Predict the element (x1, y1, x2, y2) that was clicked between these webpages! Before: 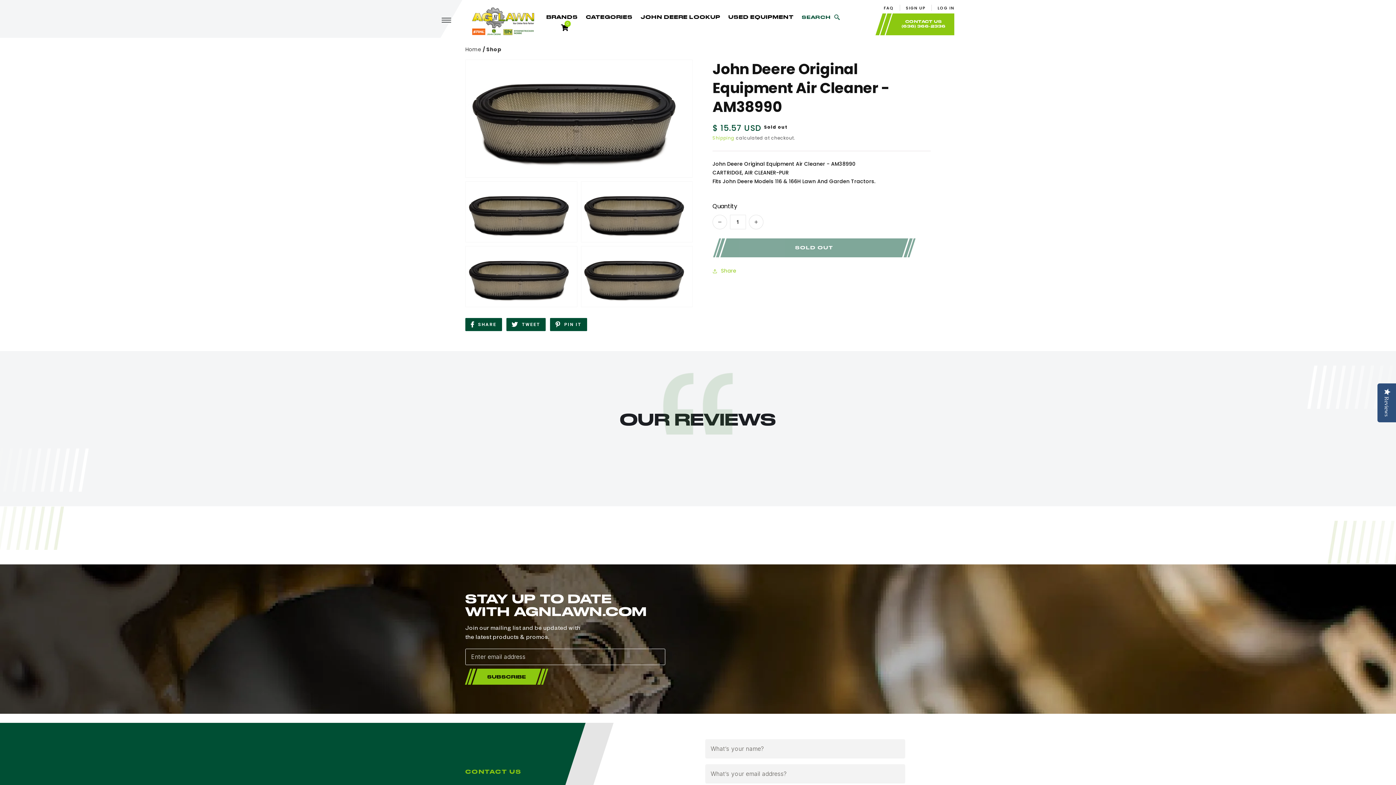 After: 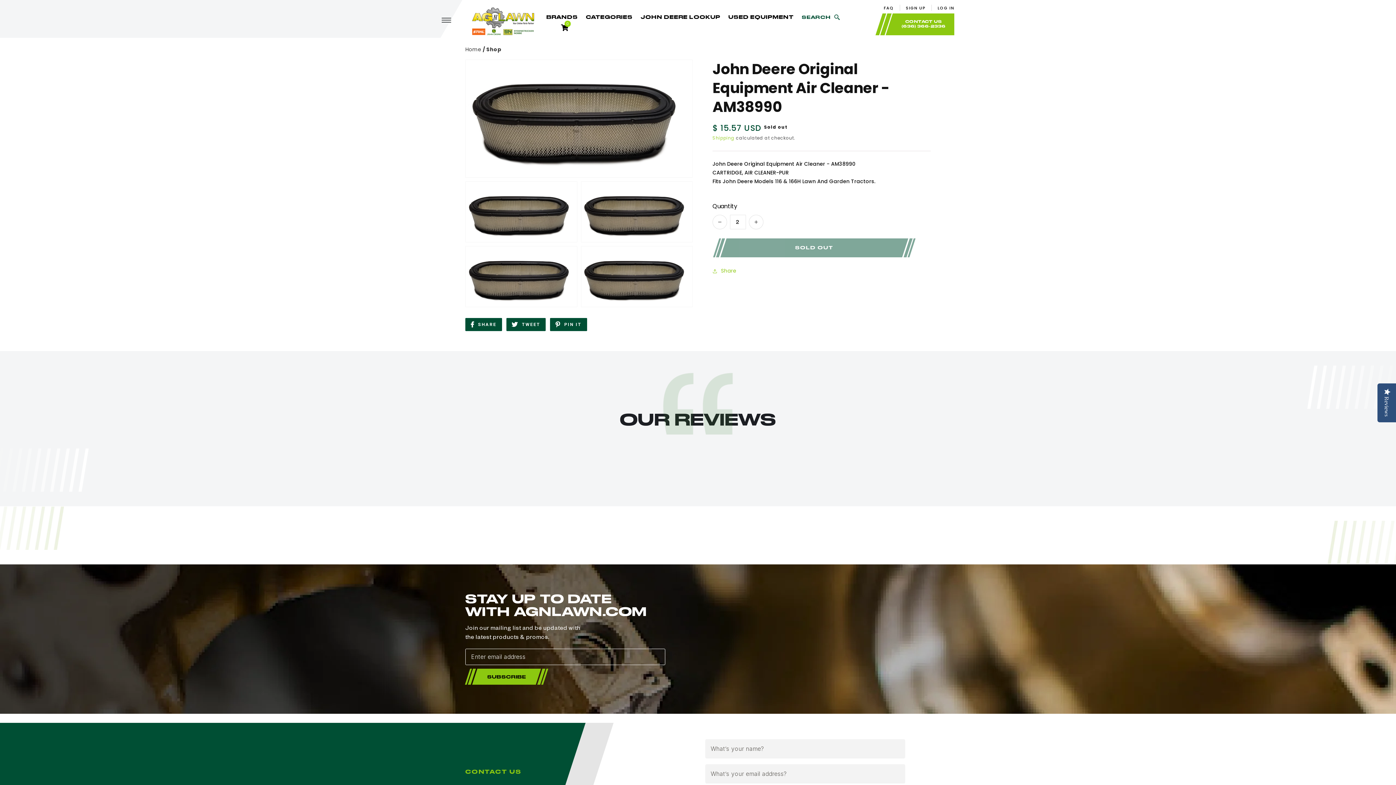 Action: label: Increase quantity for John Deere Original Equipment Air Cleaner - AM38990 bbox: (749, 214, 763, 229)